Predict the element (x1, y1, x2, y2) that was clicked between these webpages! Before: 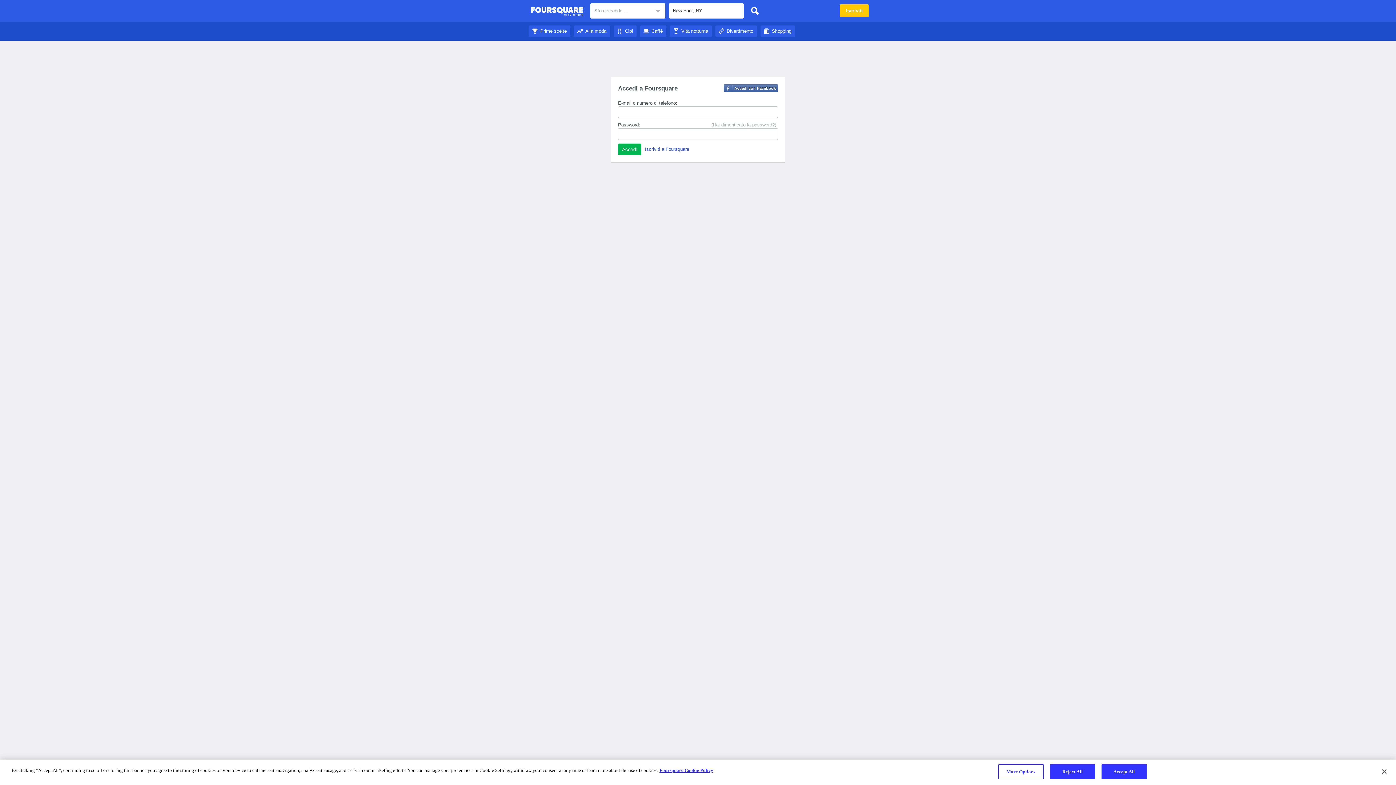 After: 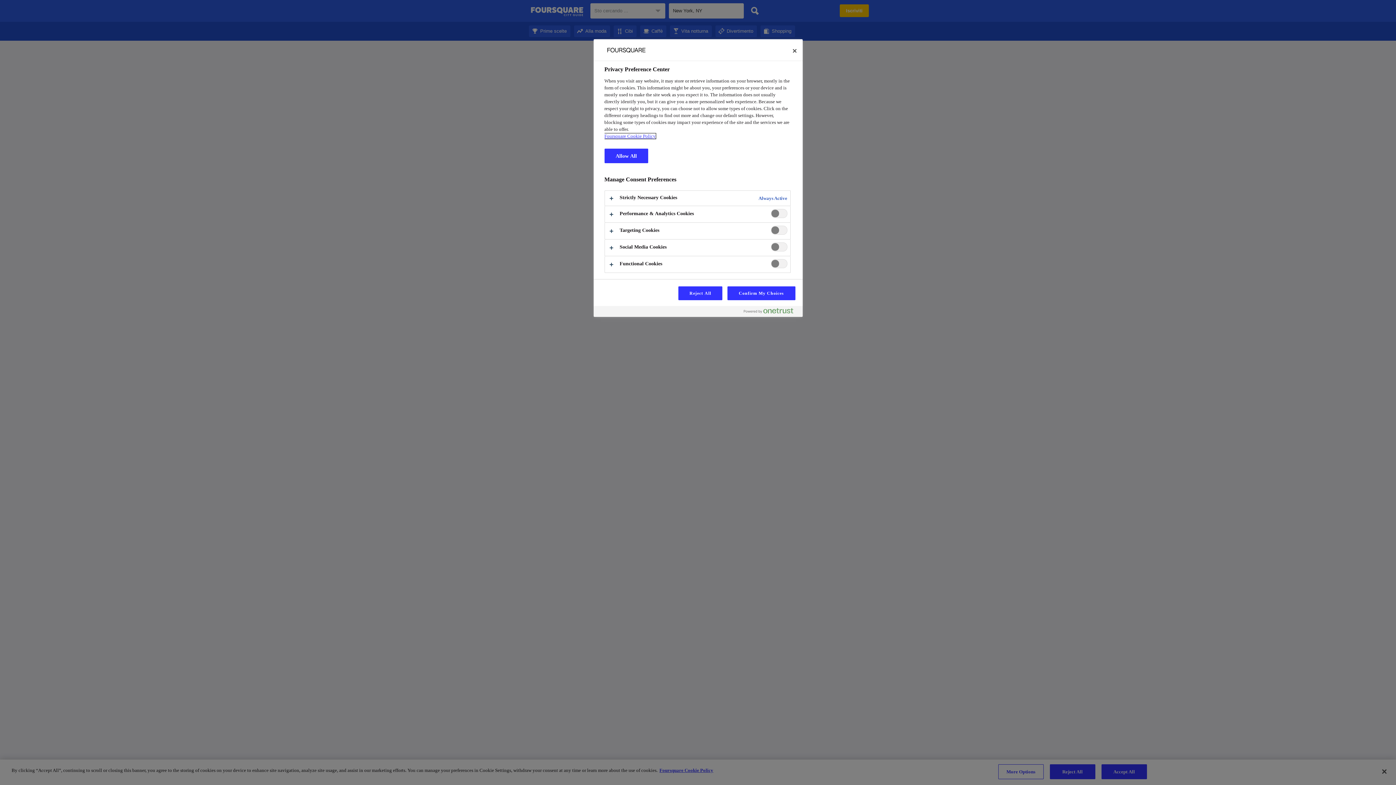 Action: bbox: (998, 764, 1043, 779) label: More Options